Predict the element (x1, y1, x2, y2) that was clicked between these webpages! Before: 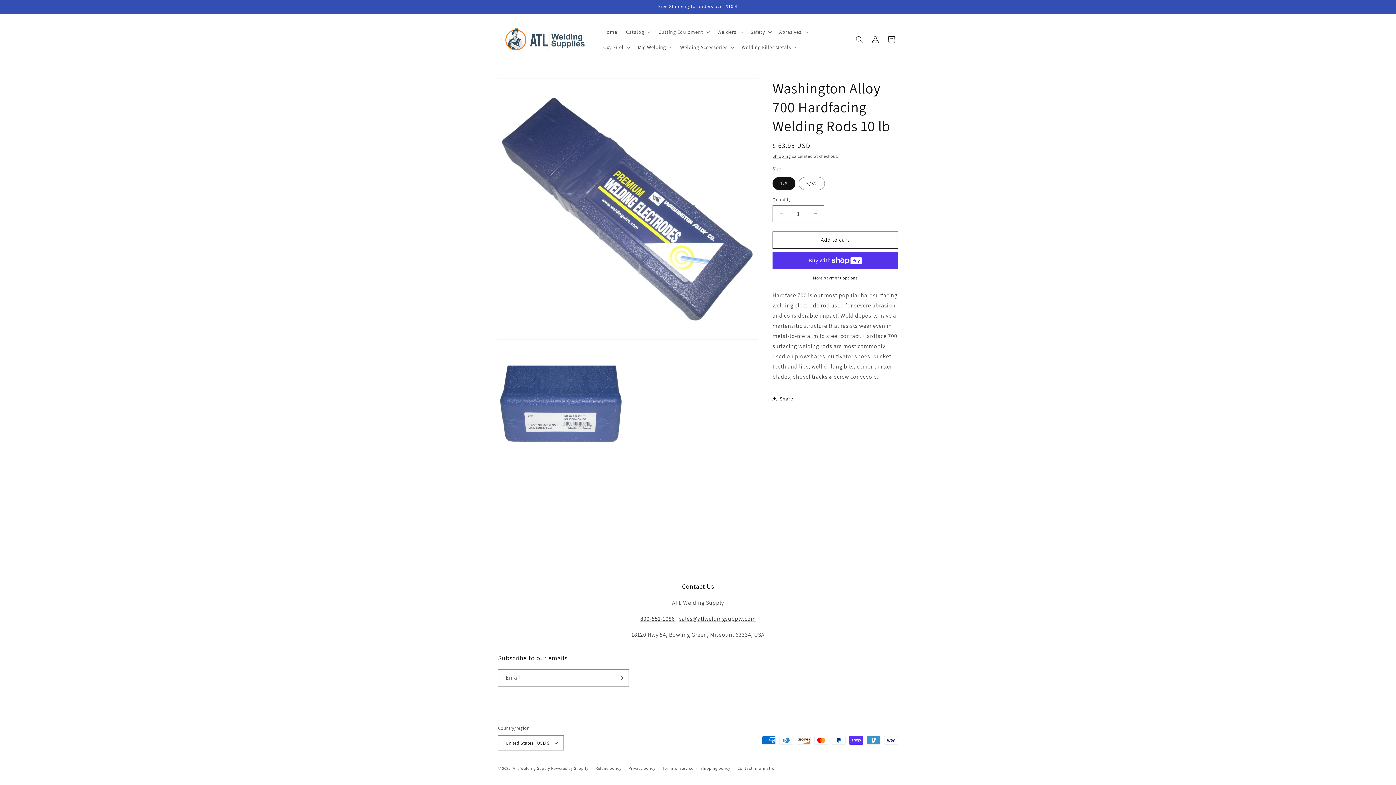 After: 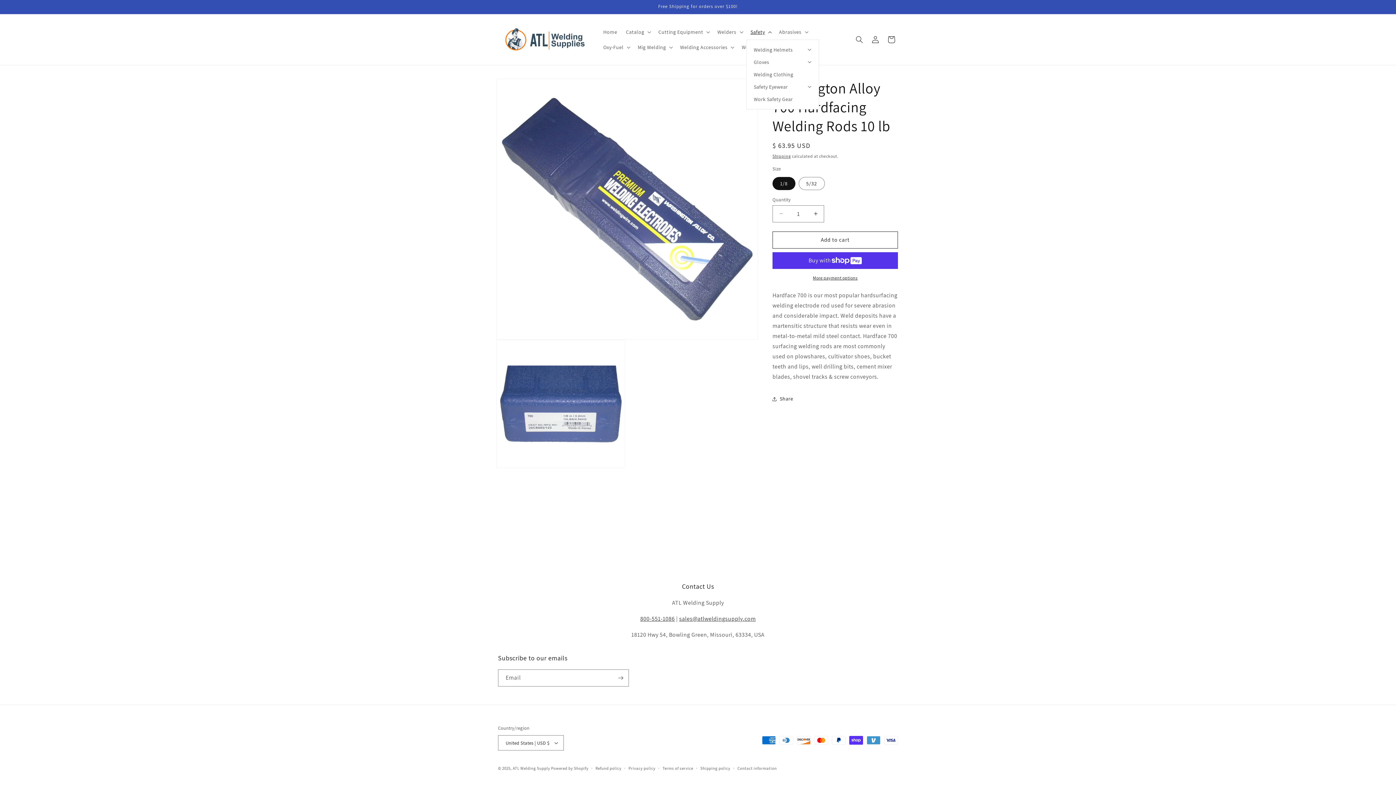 Action: label: Safety bbox: (746, 24, 774, 39)